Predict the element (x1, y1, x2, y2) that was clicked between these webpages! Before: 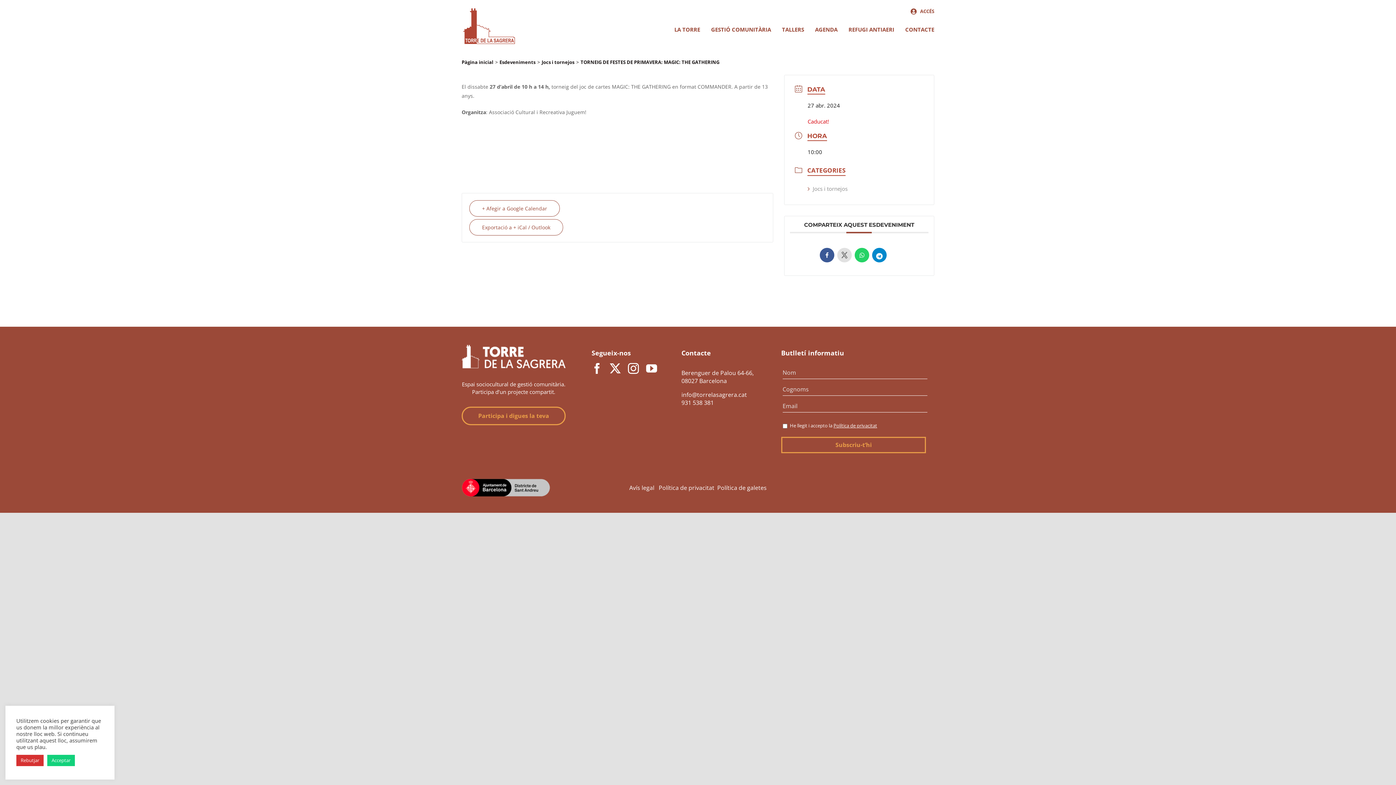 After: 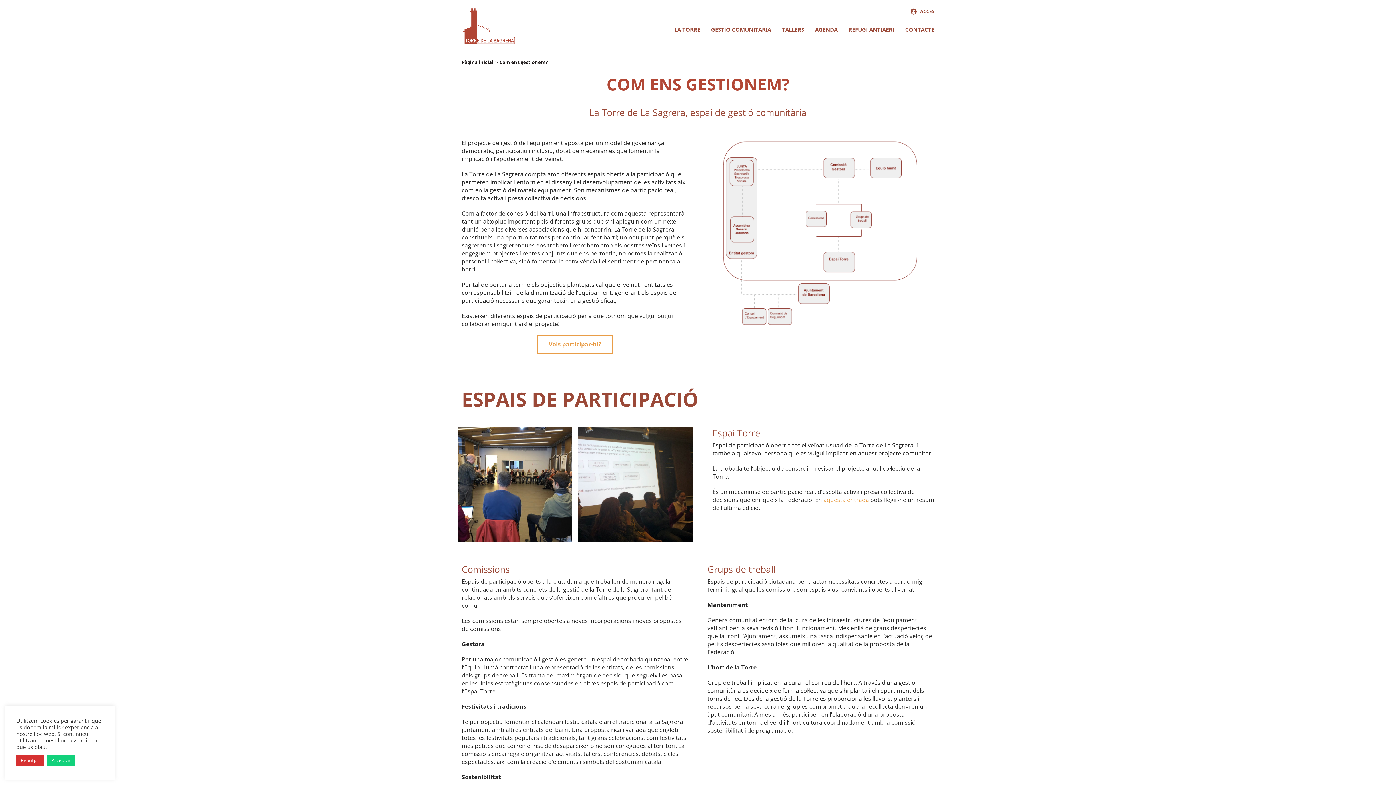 Action: label: Participa i digues la teva bbox: (461, 407, 565, 425)